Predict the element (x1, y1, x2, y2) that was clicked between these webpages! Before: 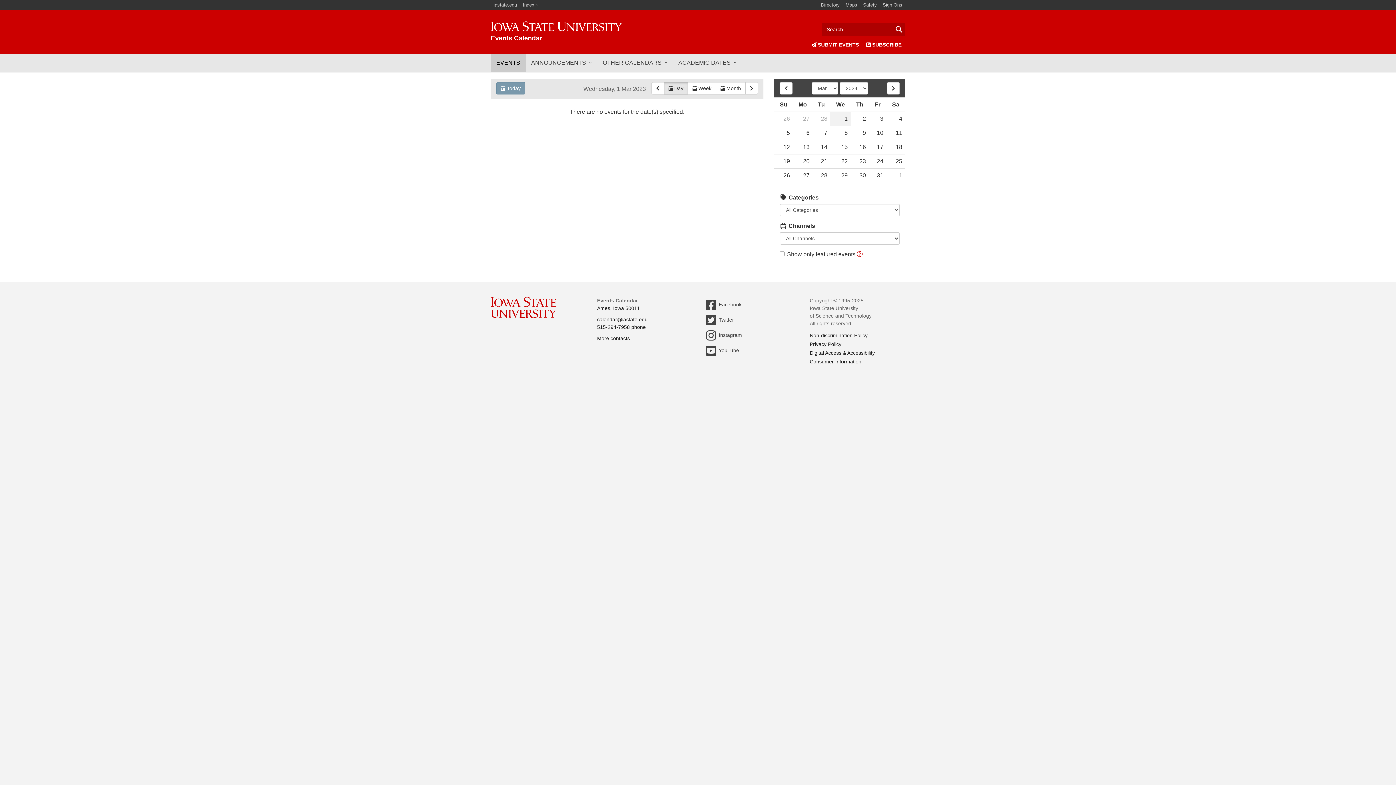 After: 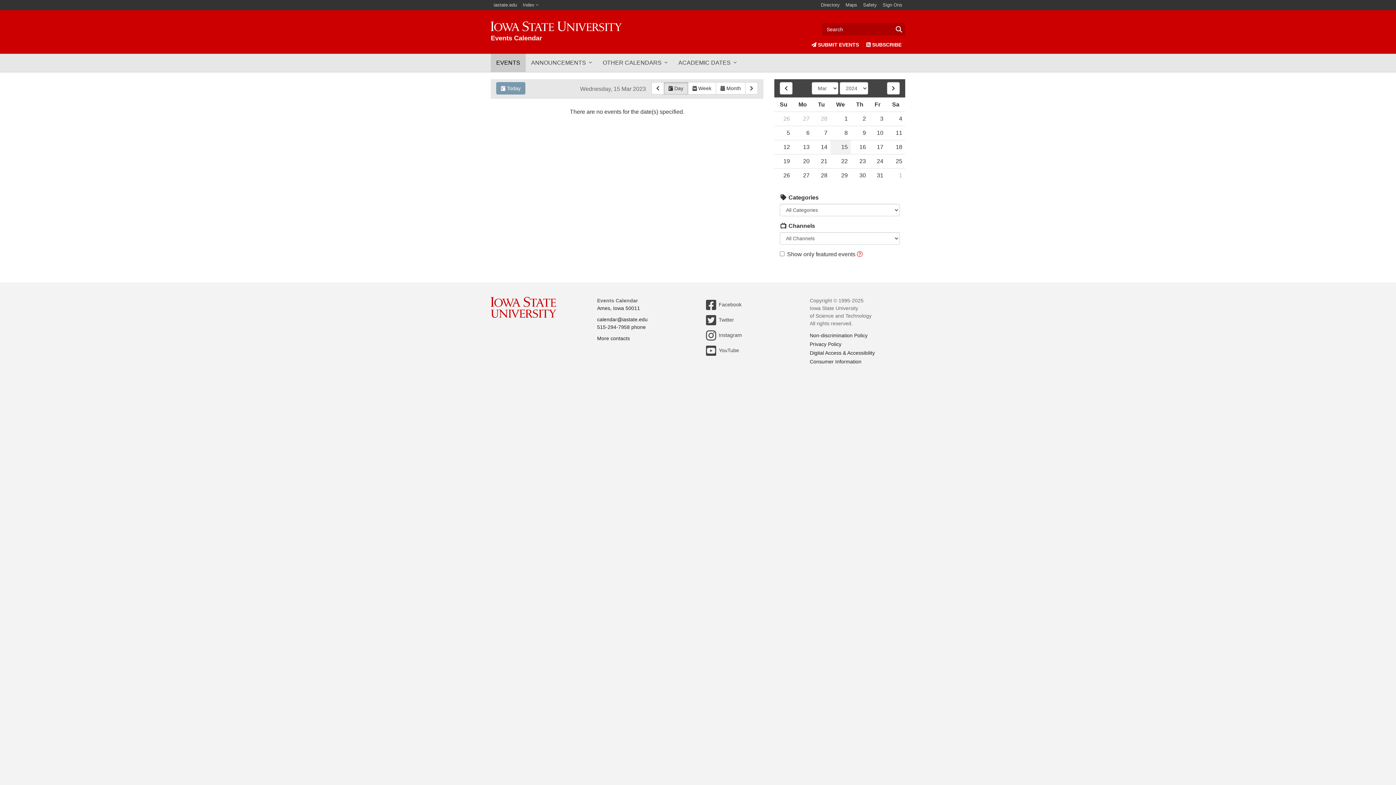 Action: bbox: (830, 140, 850, 154) label: 15